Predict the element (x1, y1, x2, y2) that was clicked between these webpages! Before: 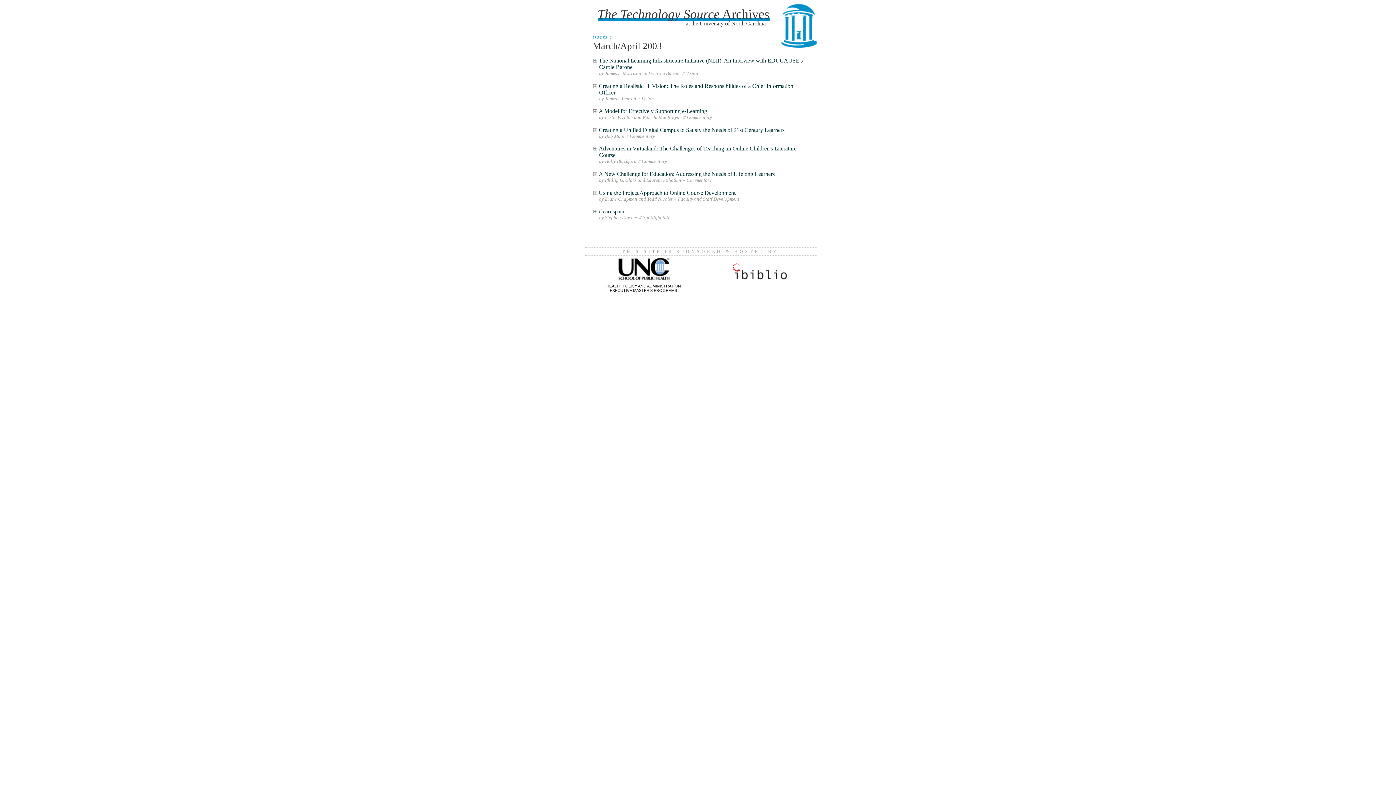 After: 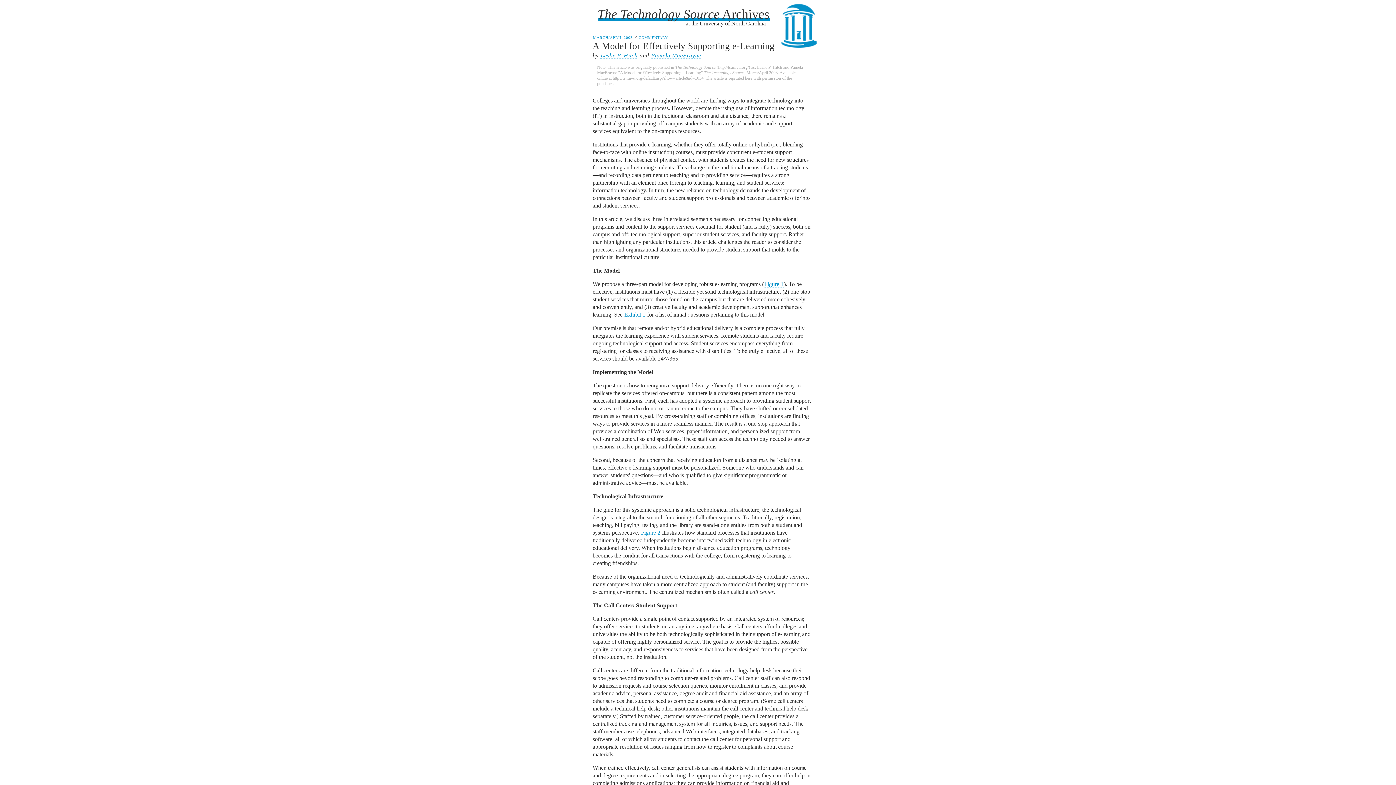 Action: bbox: (598, 107, 707, 114) label: A Model for Effectively Supporting e-Learning